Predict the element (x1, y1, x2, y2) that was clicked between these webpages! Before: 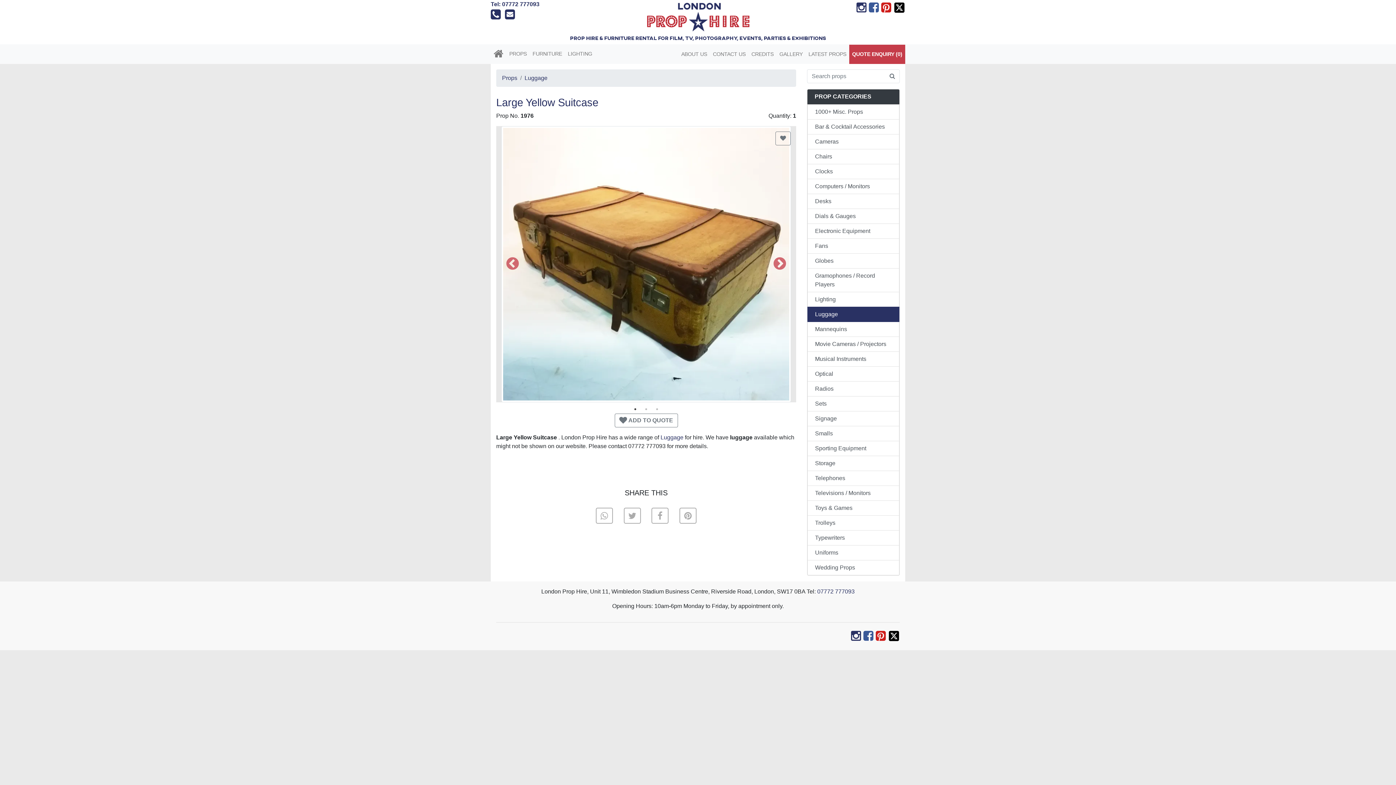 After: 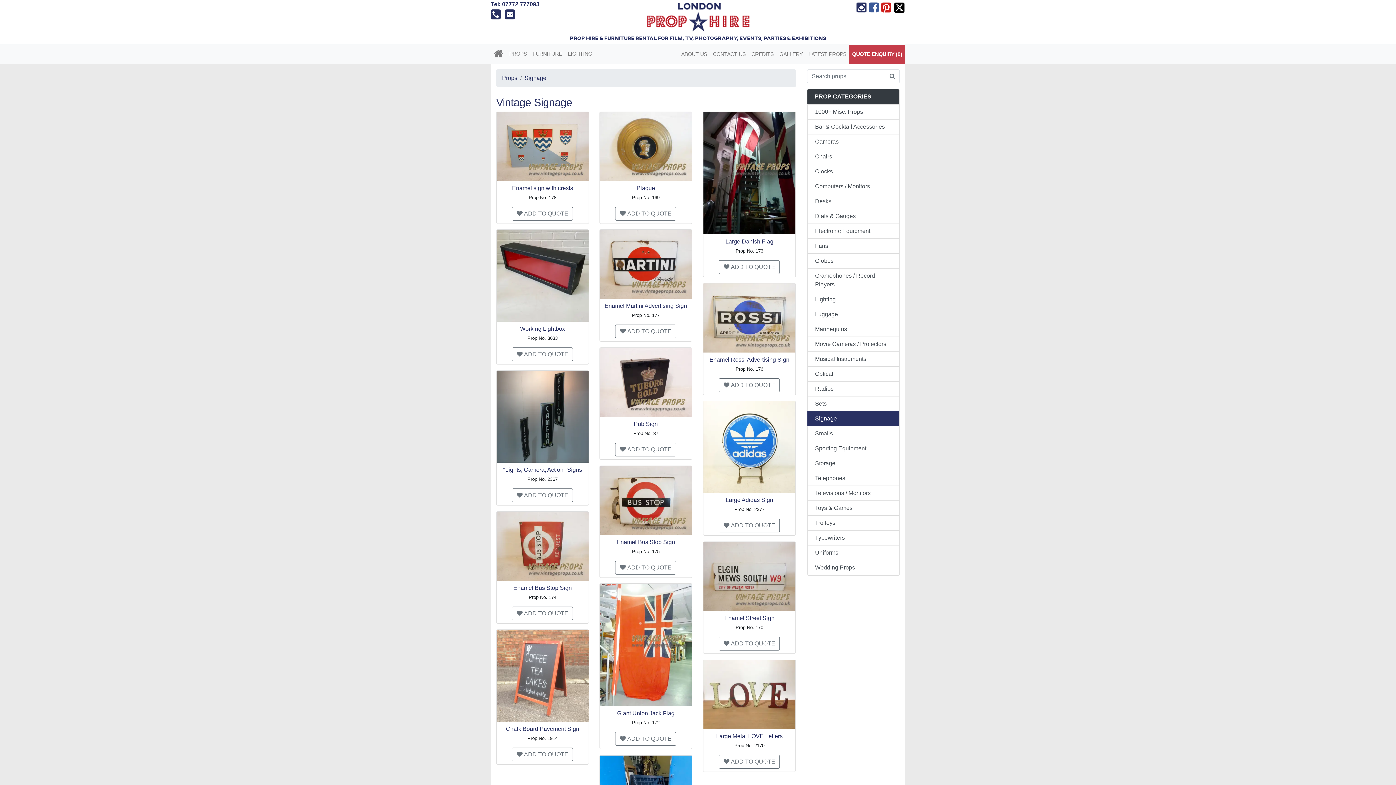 Action: bbox: (807, 411, 899, 426) label: Signage